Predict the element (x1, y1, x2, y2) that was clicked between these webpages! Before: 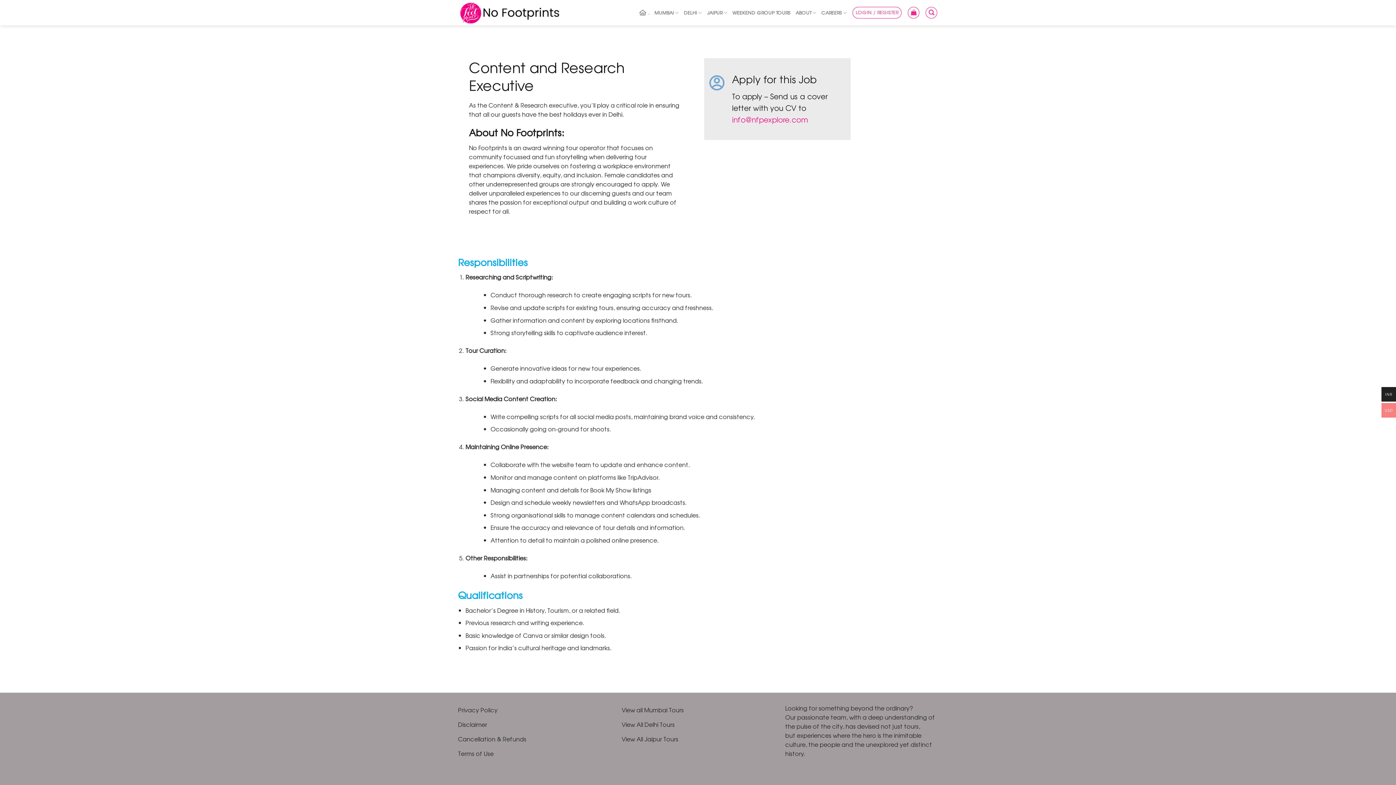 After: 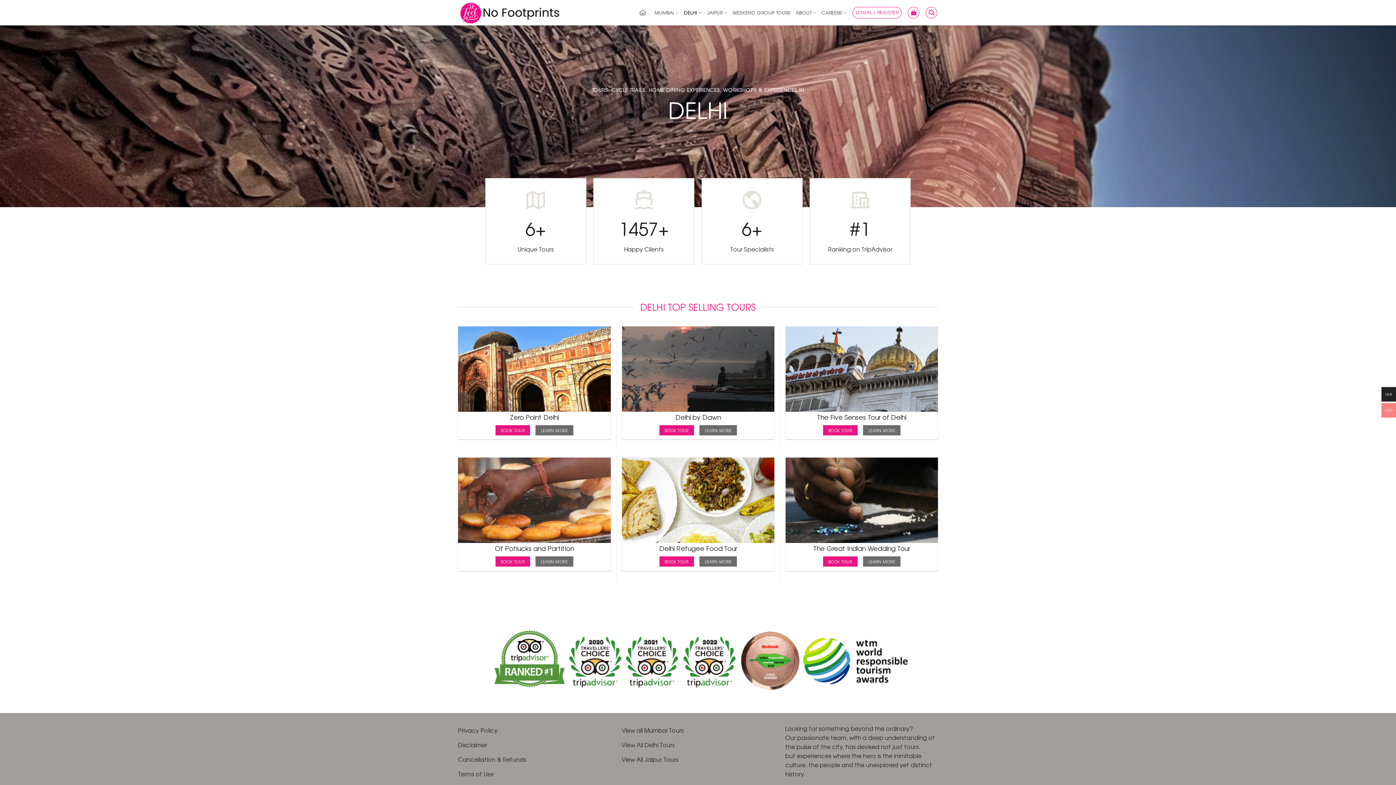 Action: label: View All Delhi Tours bbox: (621, 718, 774, 733)